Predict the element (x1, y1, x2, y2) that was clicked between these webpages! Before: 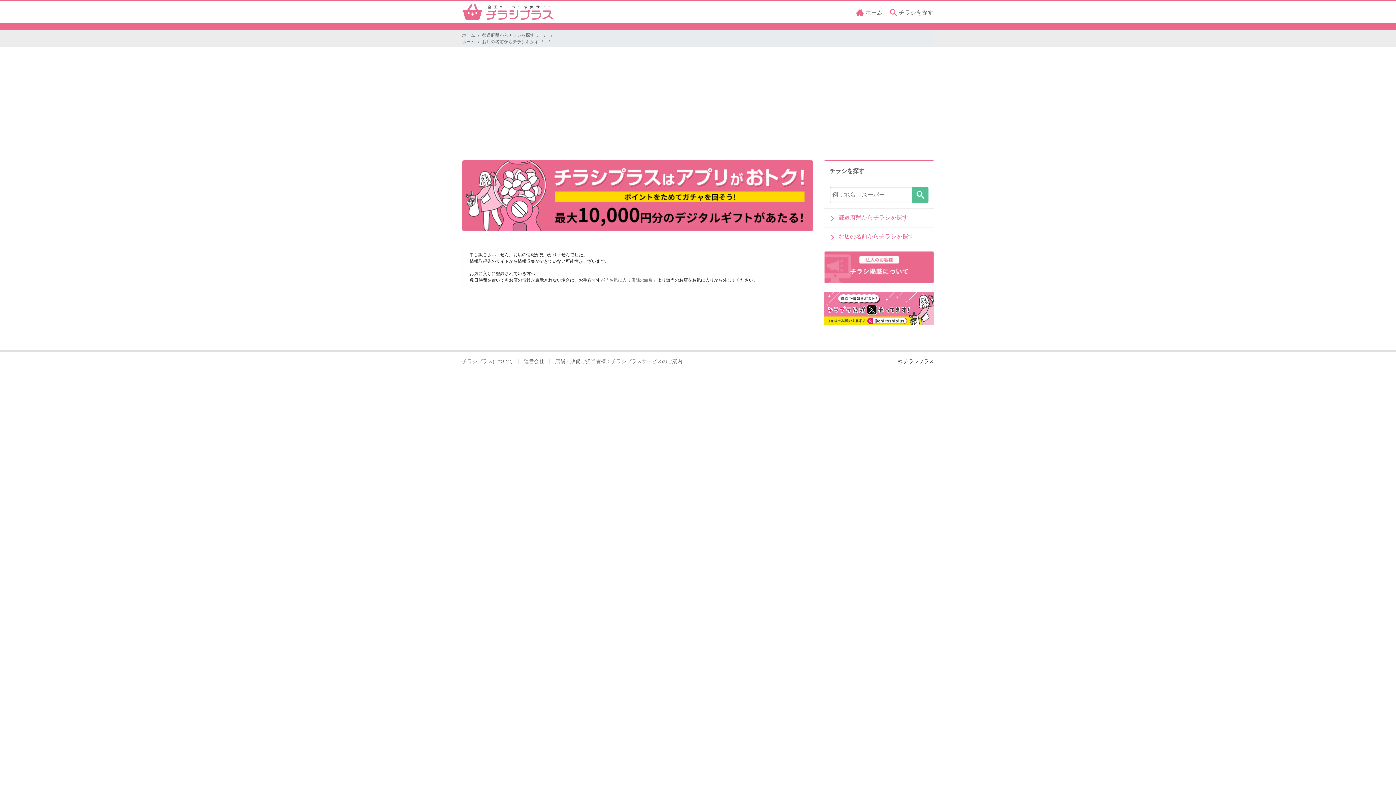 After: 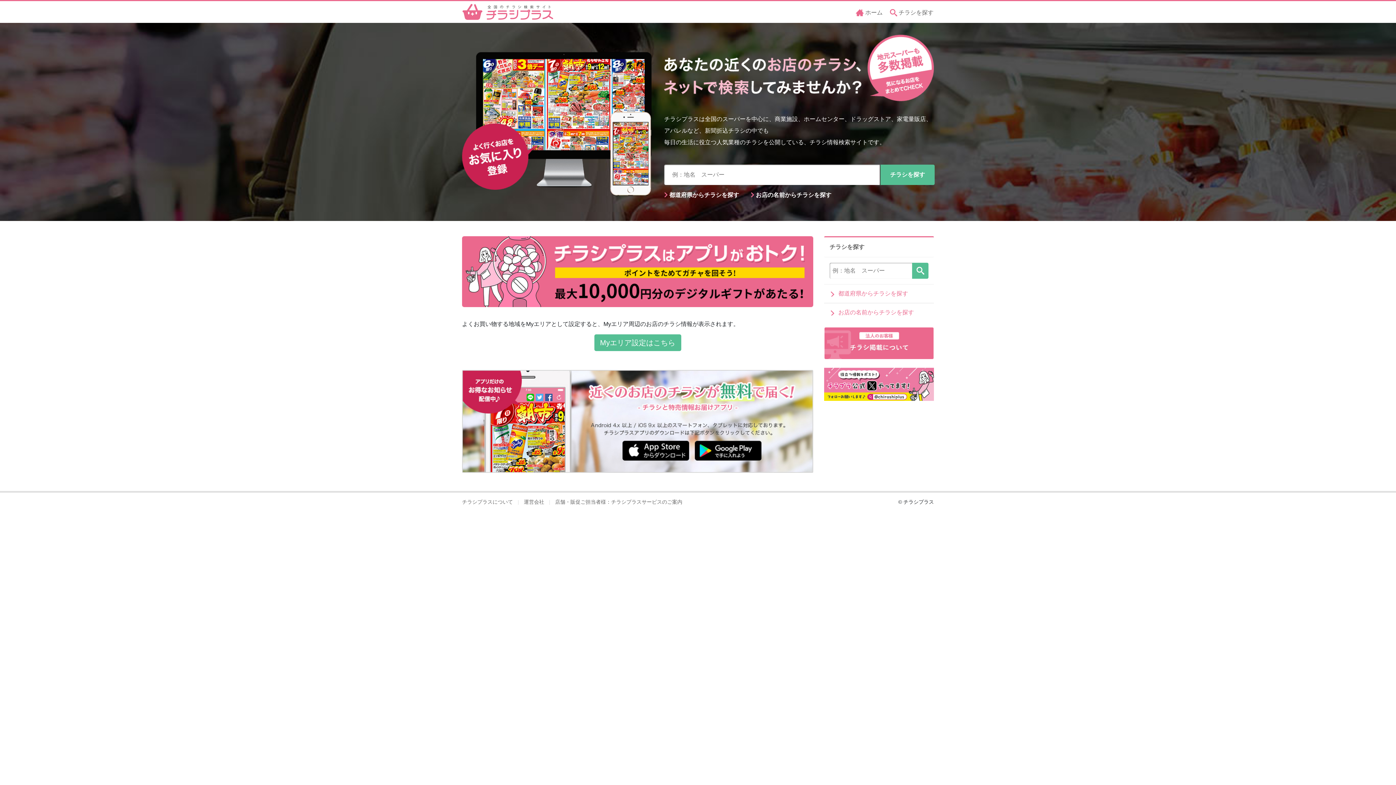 Action: label:  ホーム bbox: (856, 9, 882, 15)